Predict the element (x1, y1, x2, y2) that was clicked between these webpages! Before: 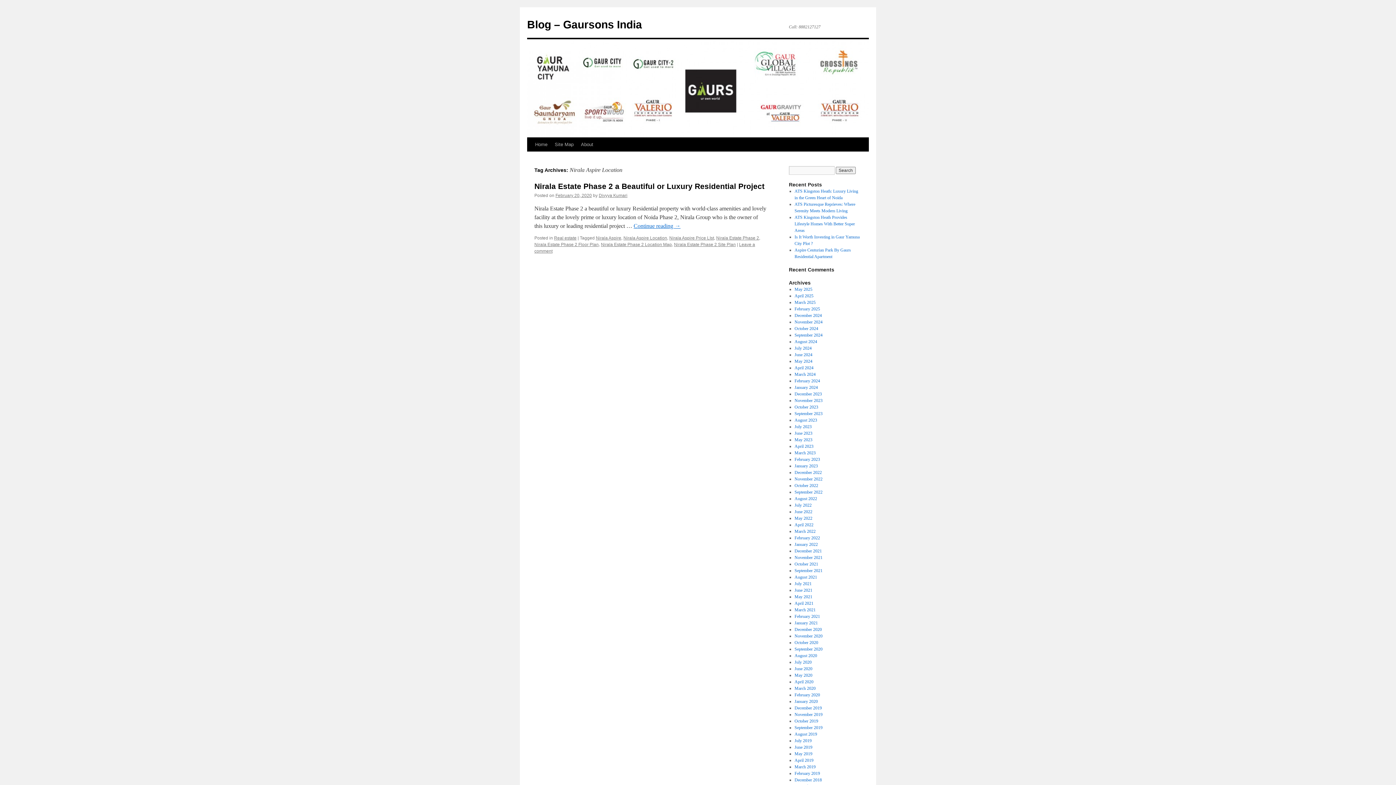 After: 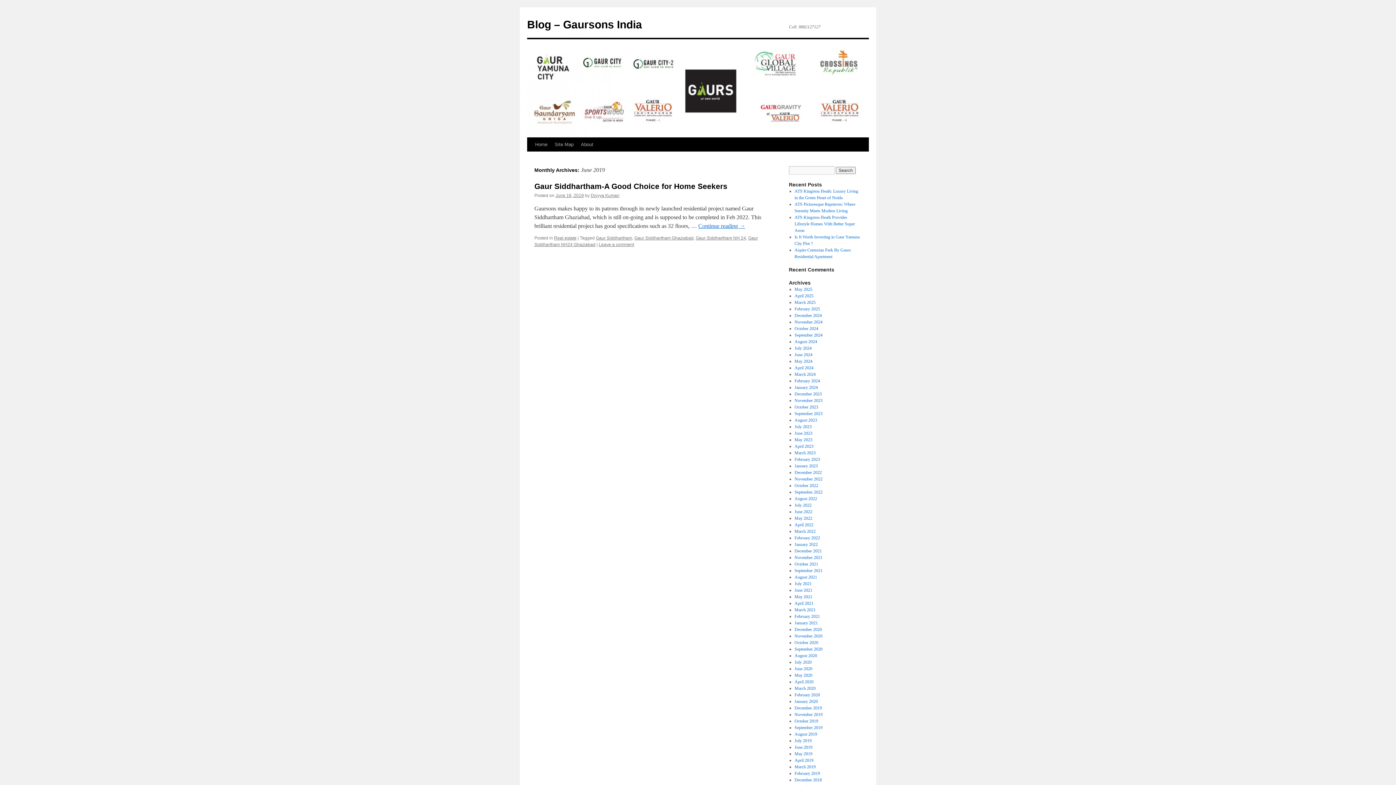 Action: label: June 2019 bbox: (794, 745, 812, 750)